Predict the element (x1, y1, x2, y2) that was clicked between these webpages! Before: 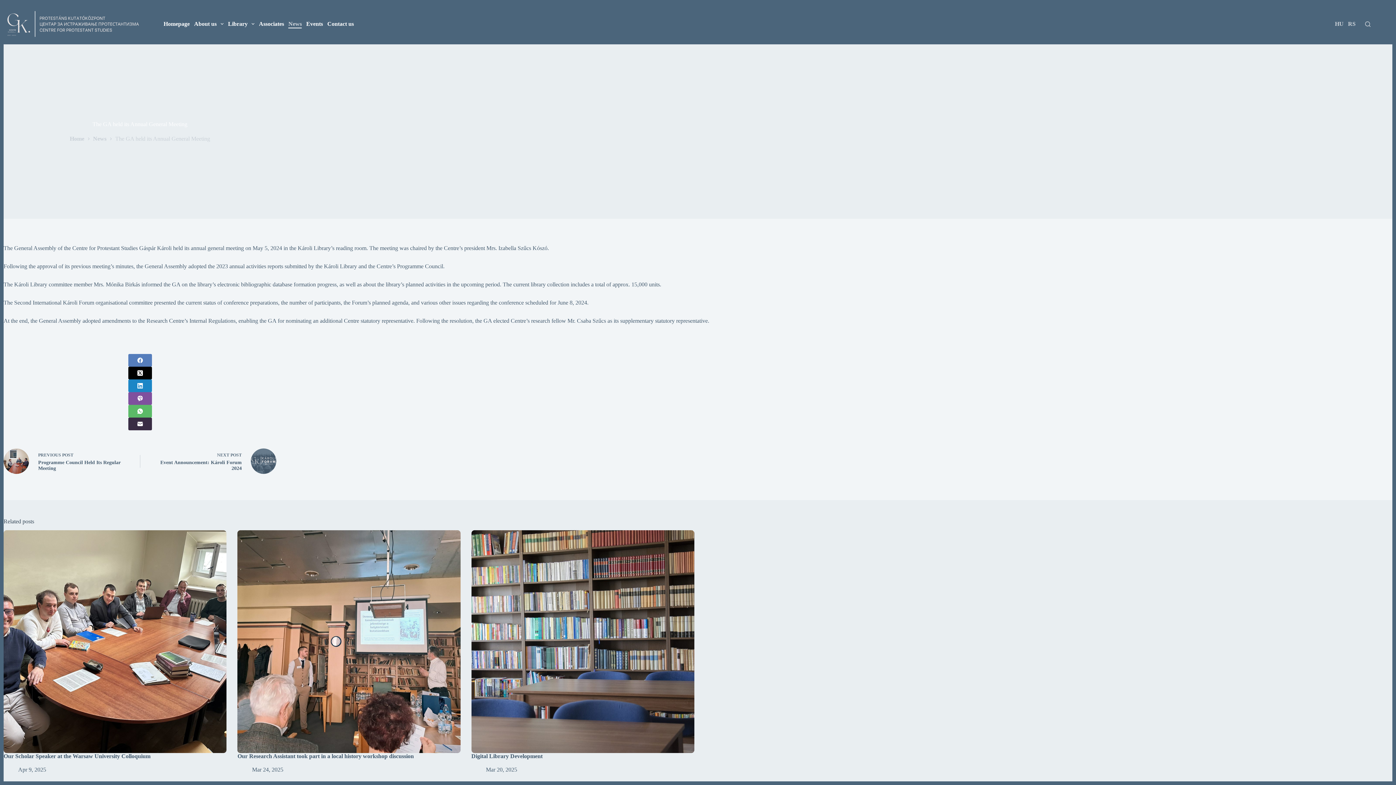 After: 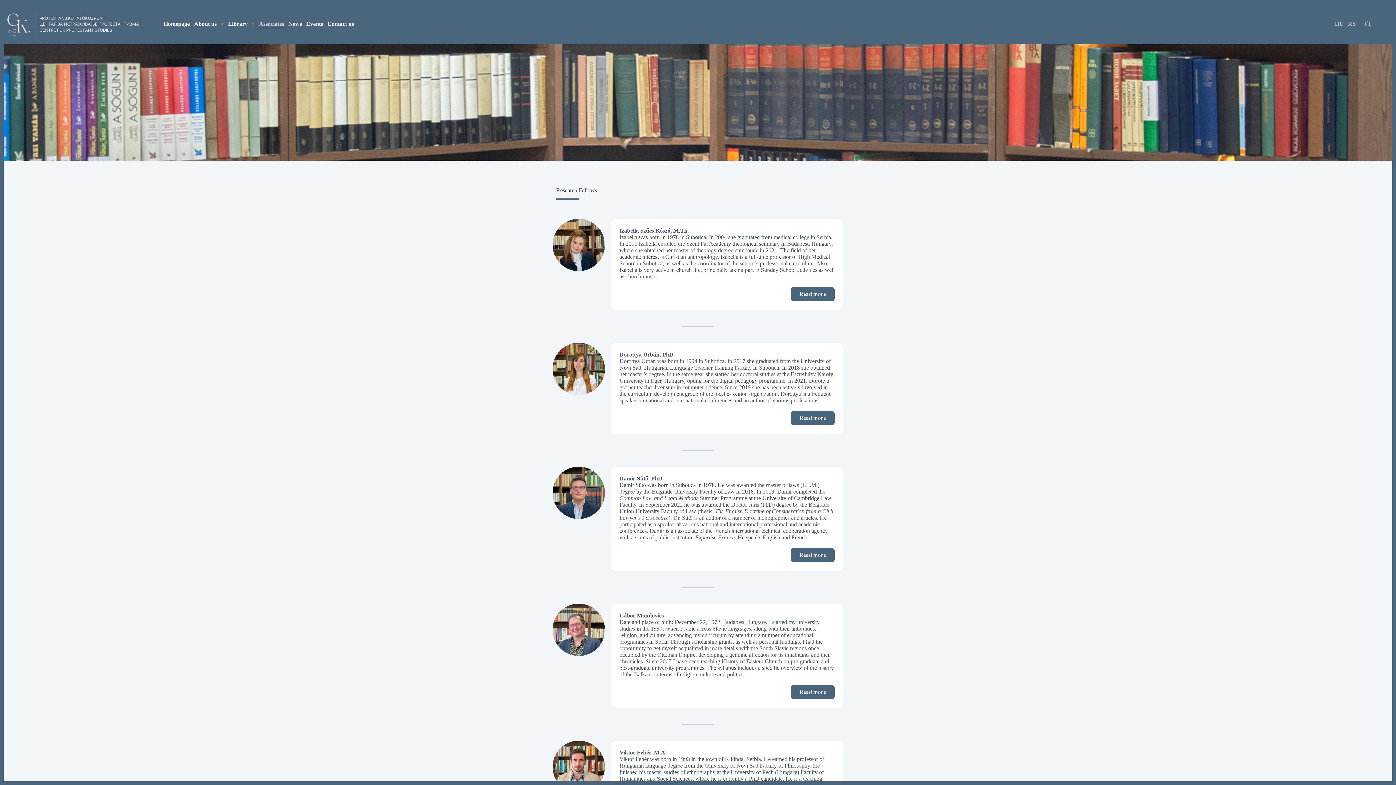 Action: label: Associates bbox: (256, 19, 286, 28)